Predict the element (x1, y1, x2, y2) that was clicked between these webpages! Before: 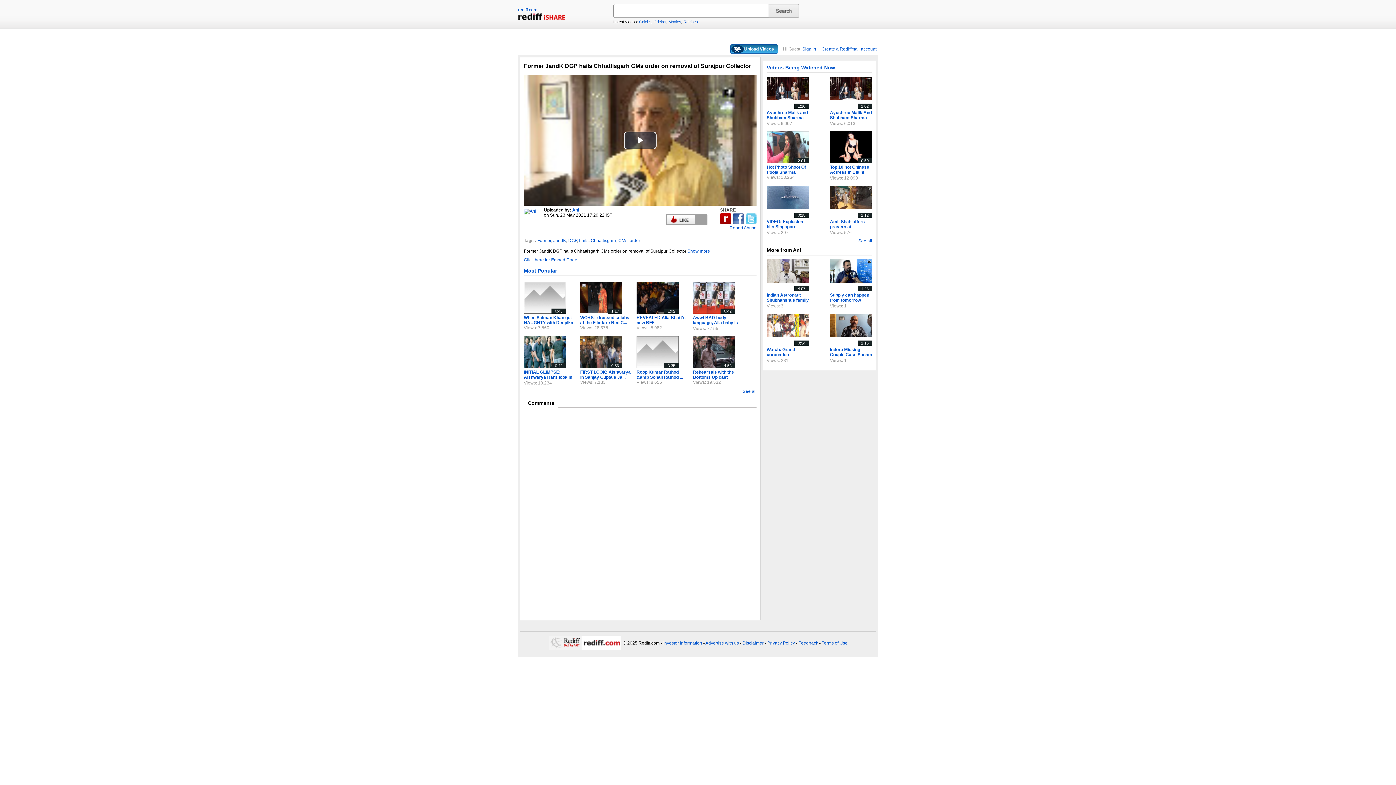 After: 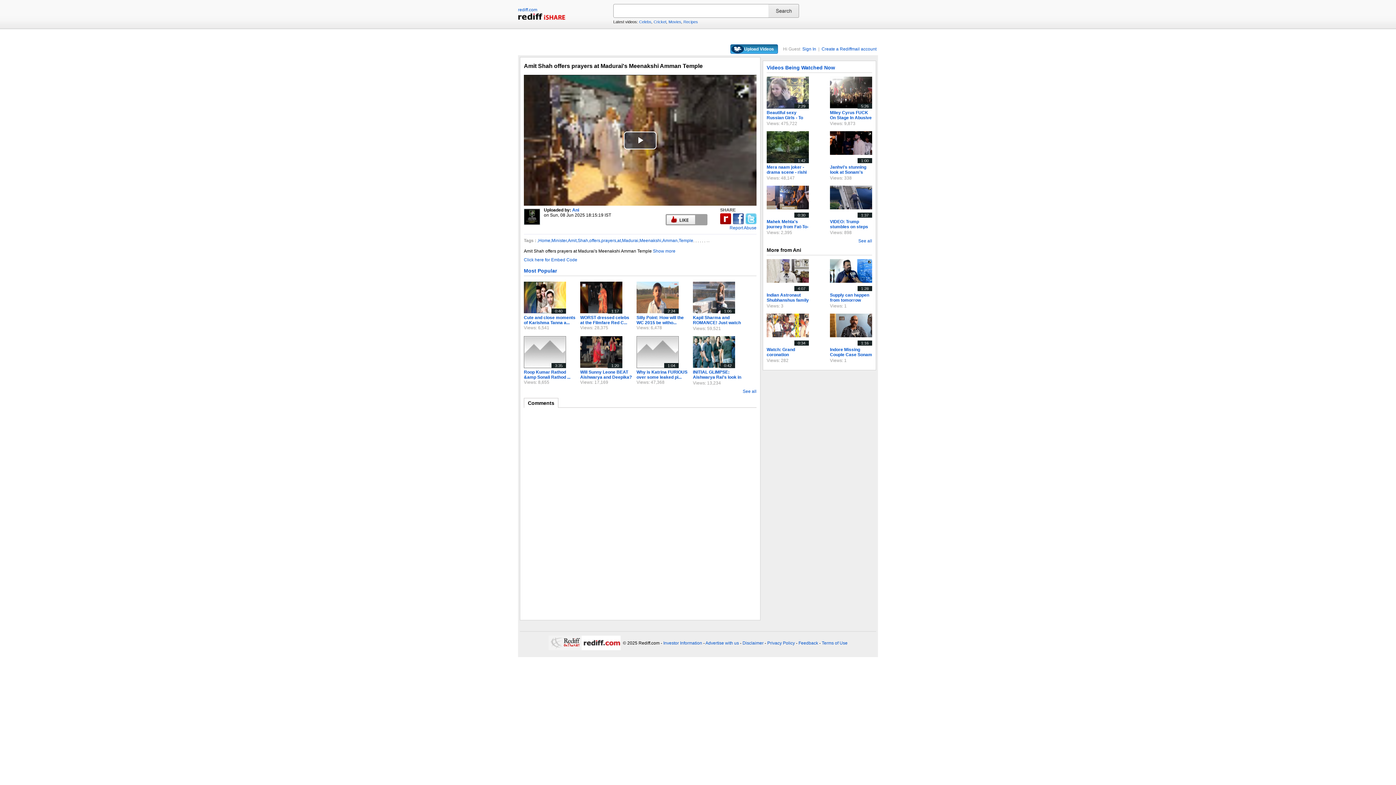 Action: label: 1:12 bbox: (830, 205, 872, 210)